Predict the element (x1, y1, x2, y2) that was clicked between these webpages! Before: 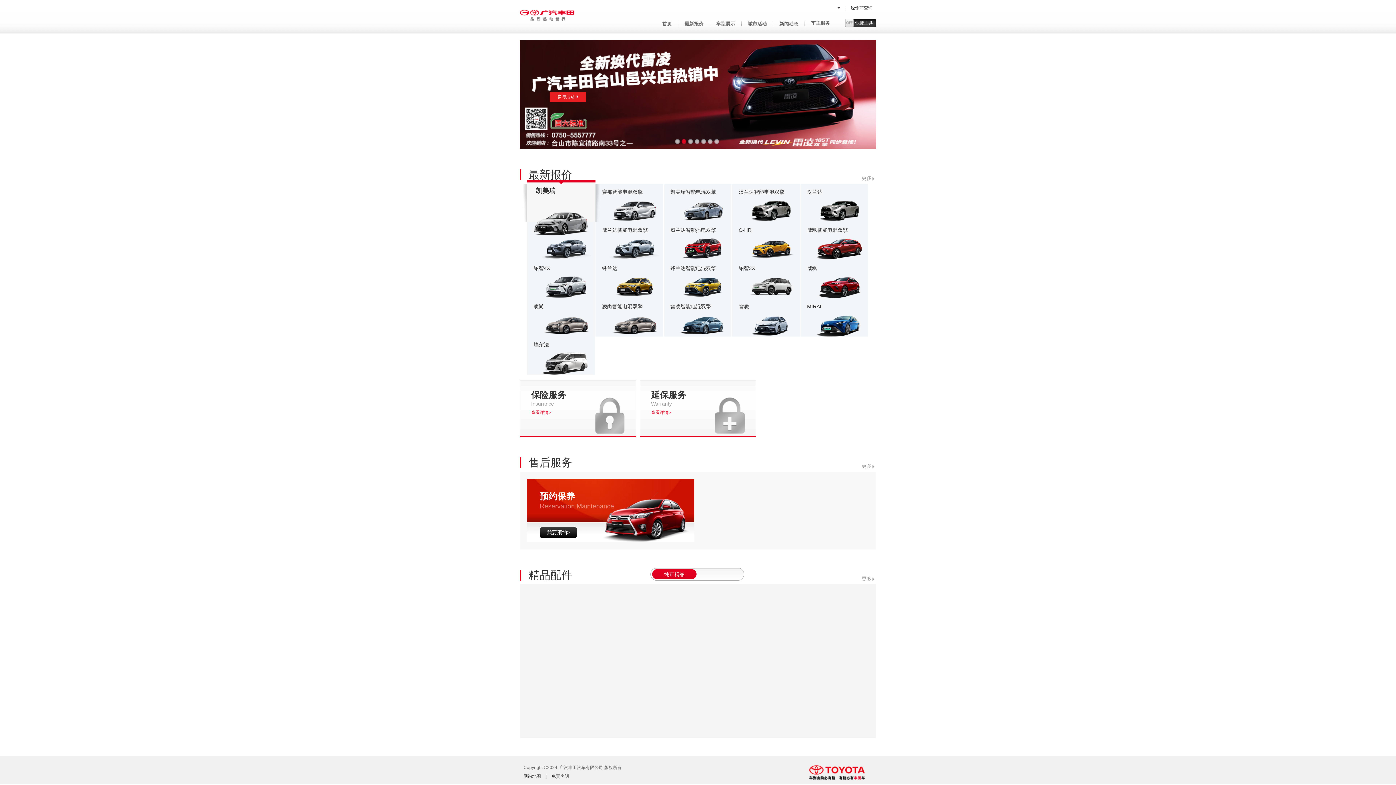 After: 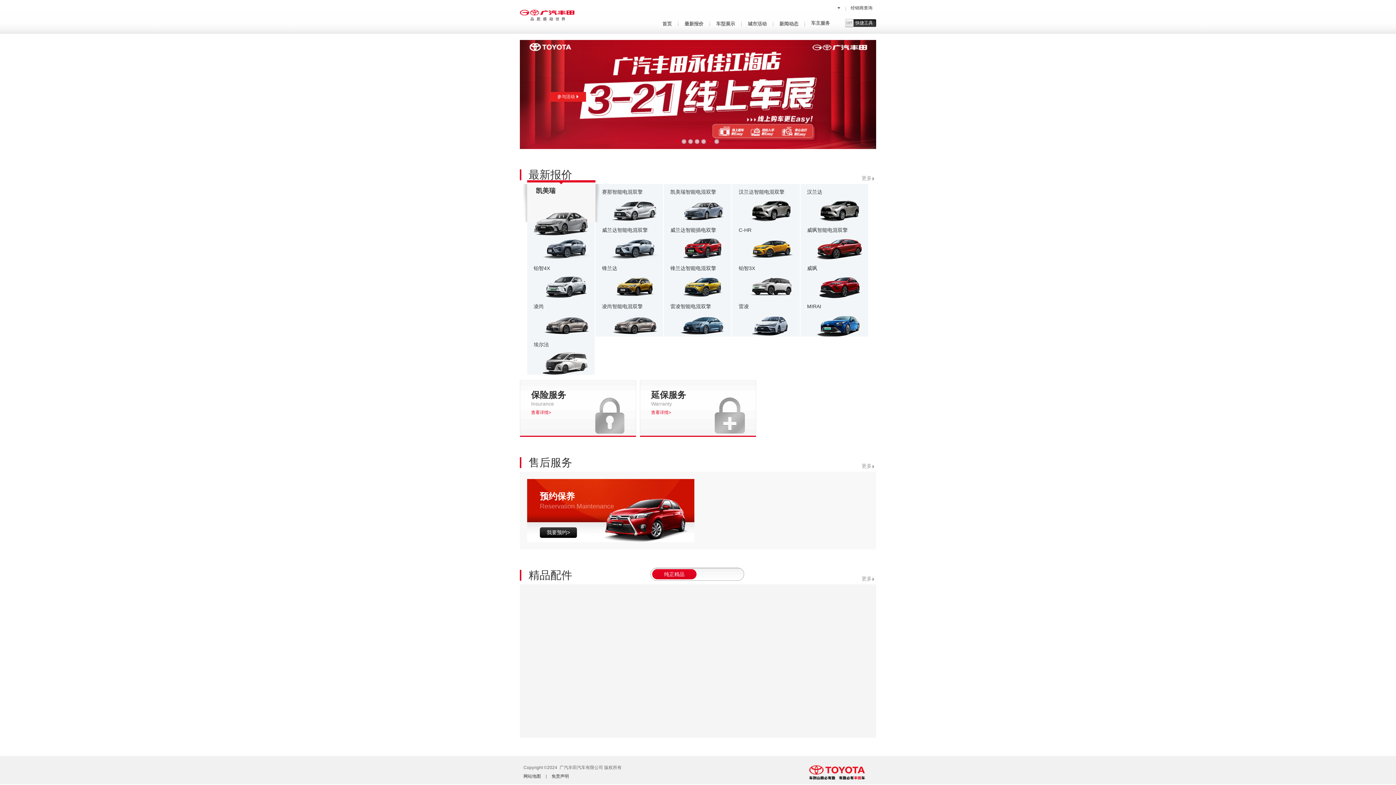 Action: label: 6 bbox: (708, 139, 712, 144)